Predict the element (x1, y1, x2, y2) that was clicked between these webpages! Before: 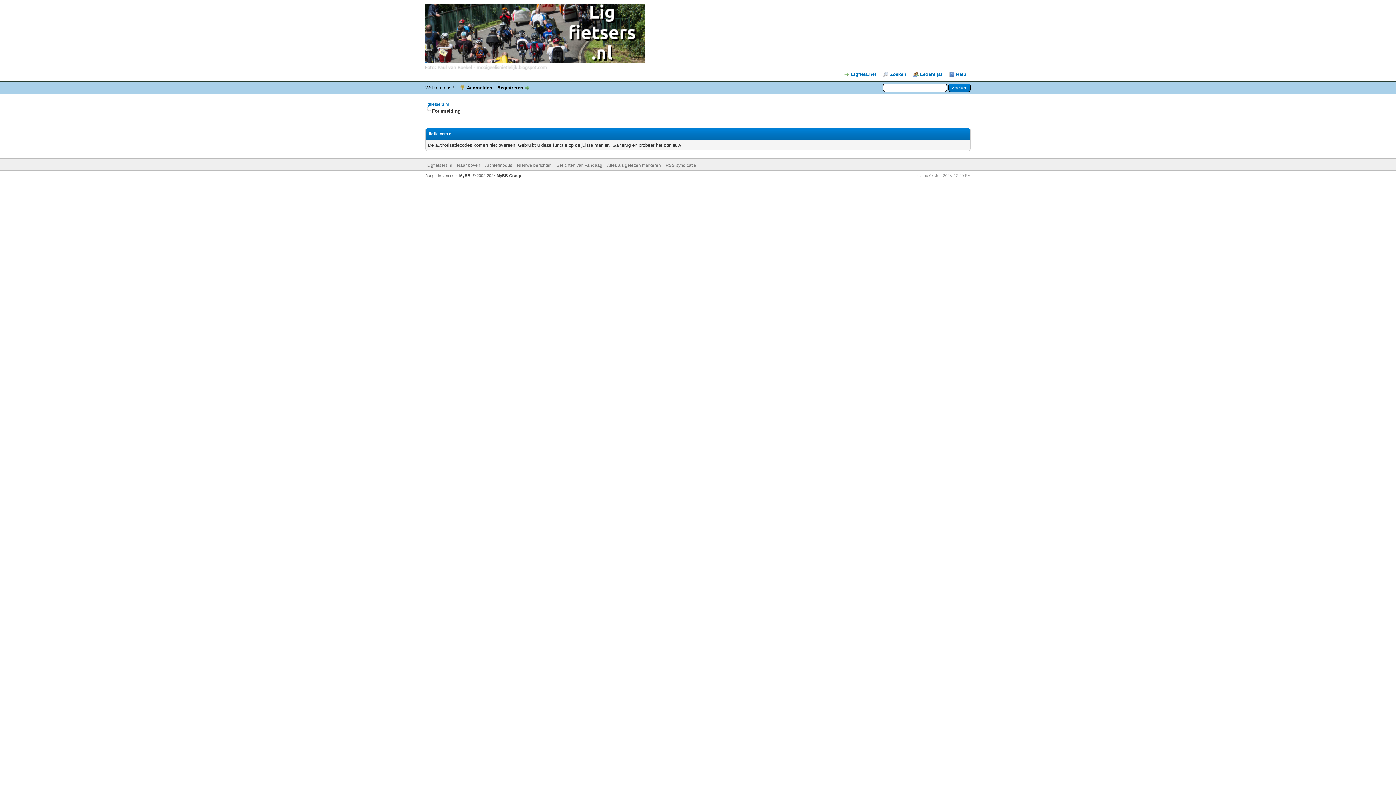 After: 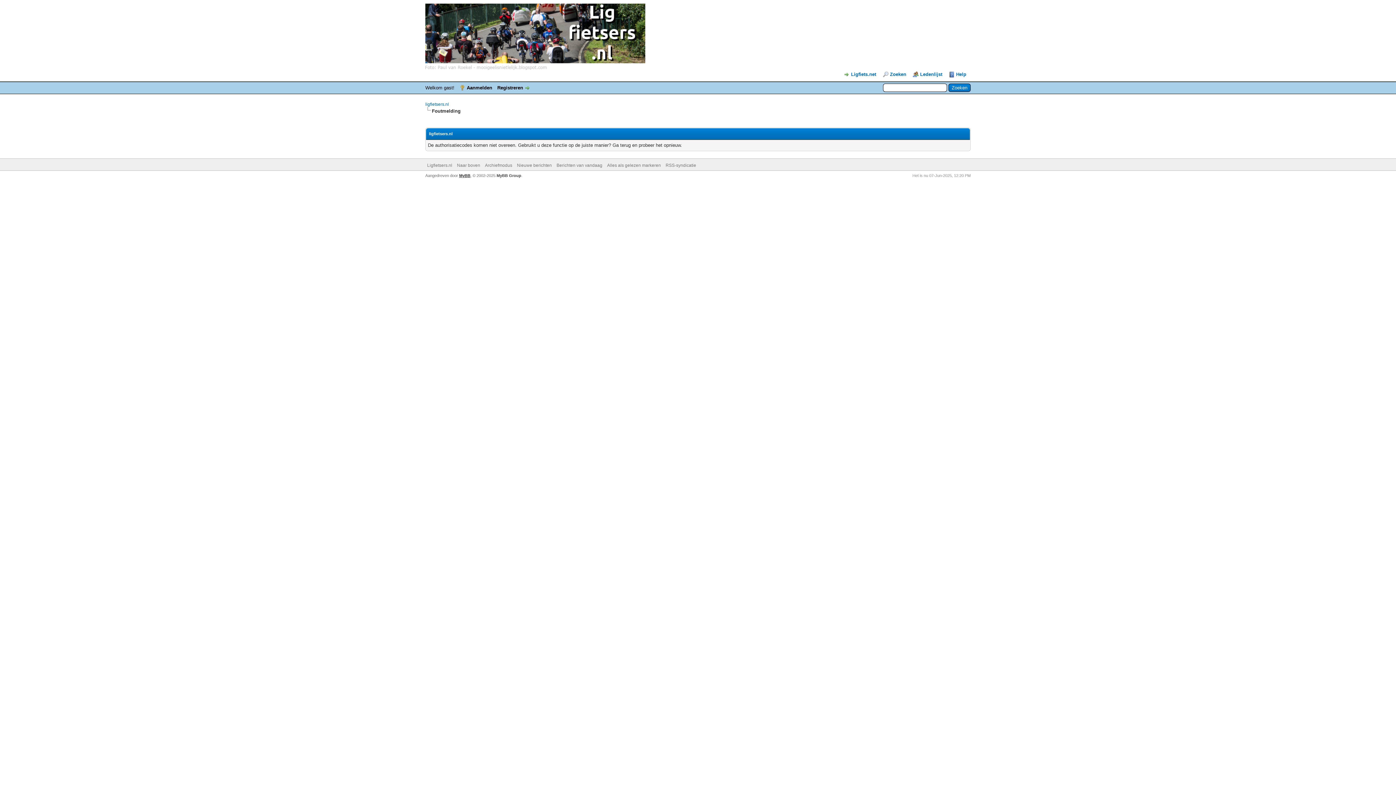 Action: label: MyBB bbox: (459, 173, 470, 177)